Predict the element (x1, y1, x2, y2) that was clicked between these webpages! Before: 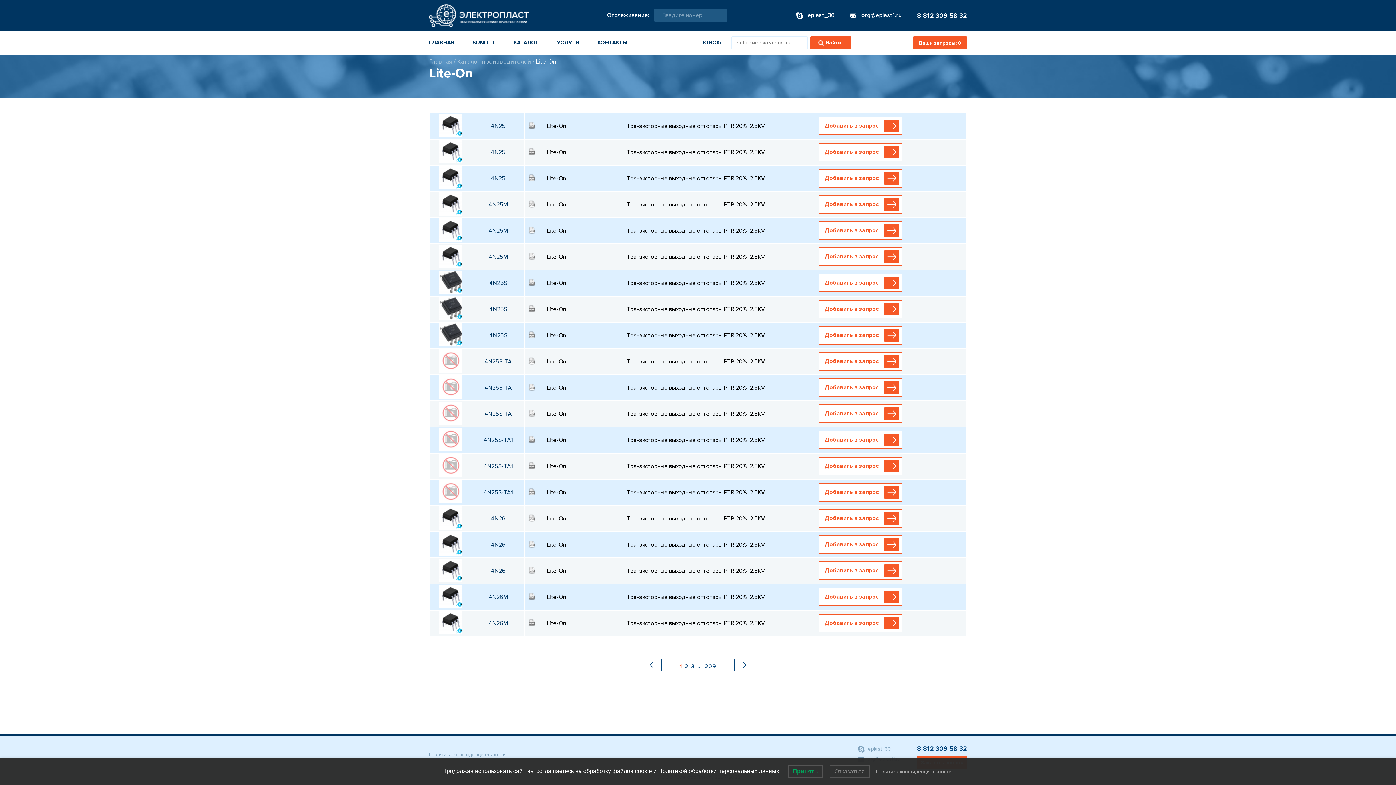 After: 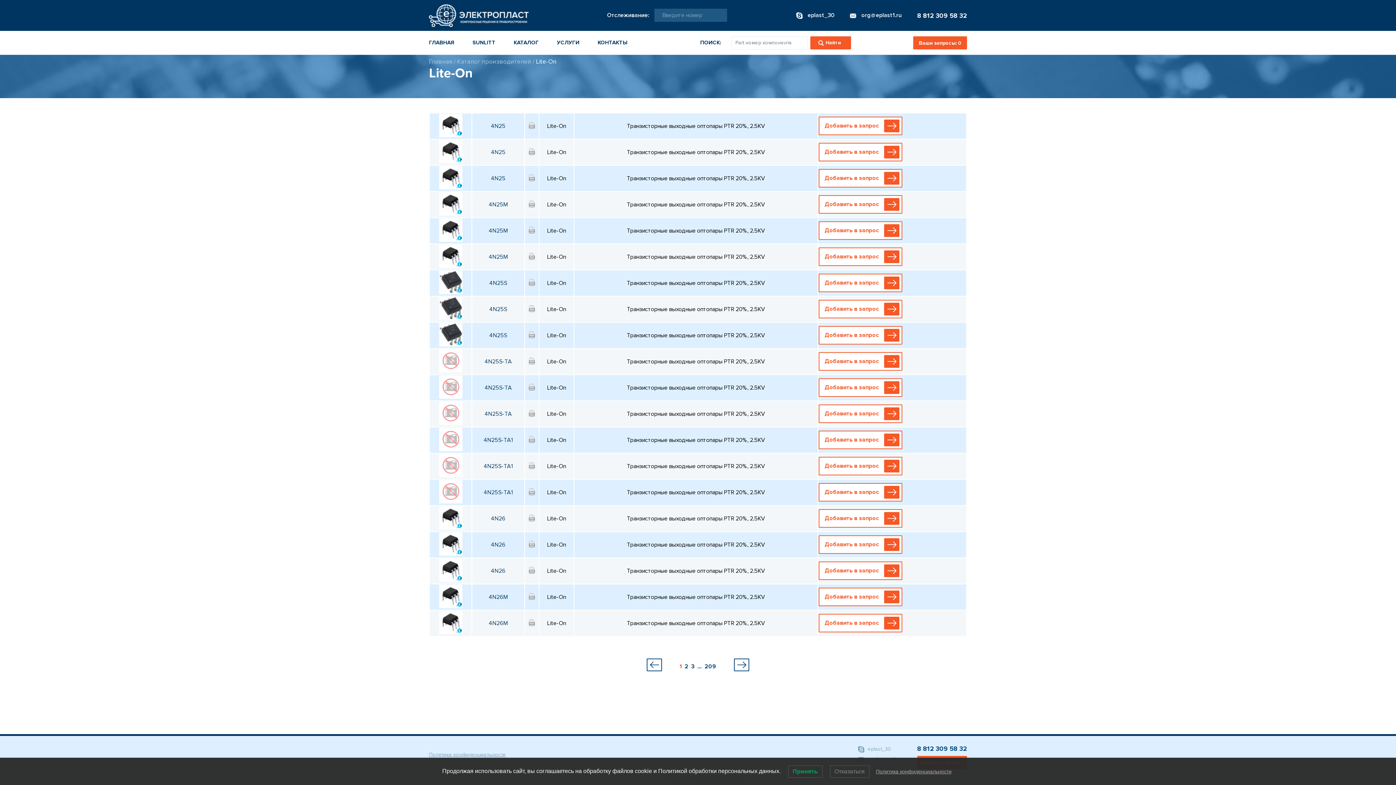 Action: bbox: (472, 349, 524, 373) label: 4N25S-TA